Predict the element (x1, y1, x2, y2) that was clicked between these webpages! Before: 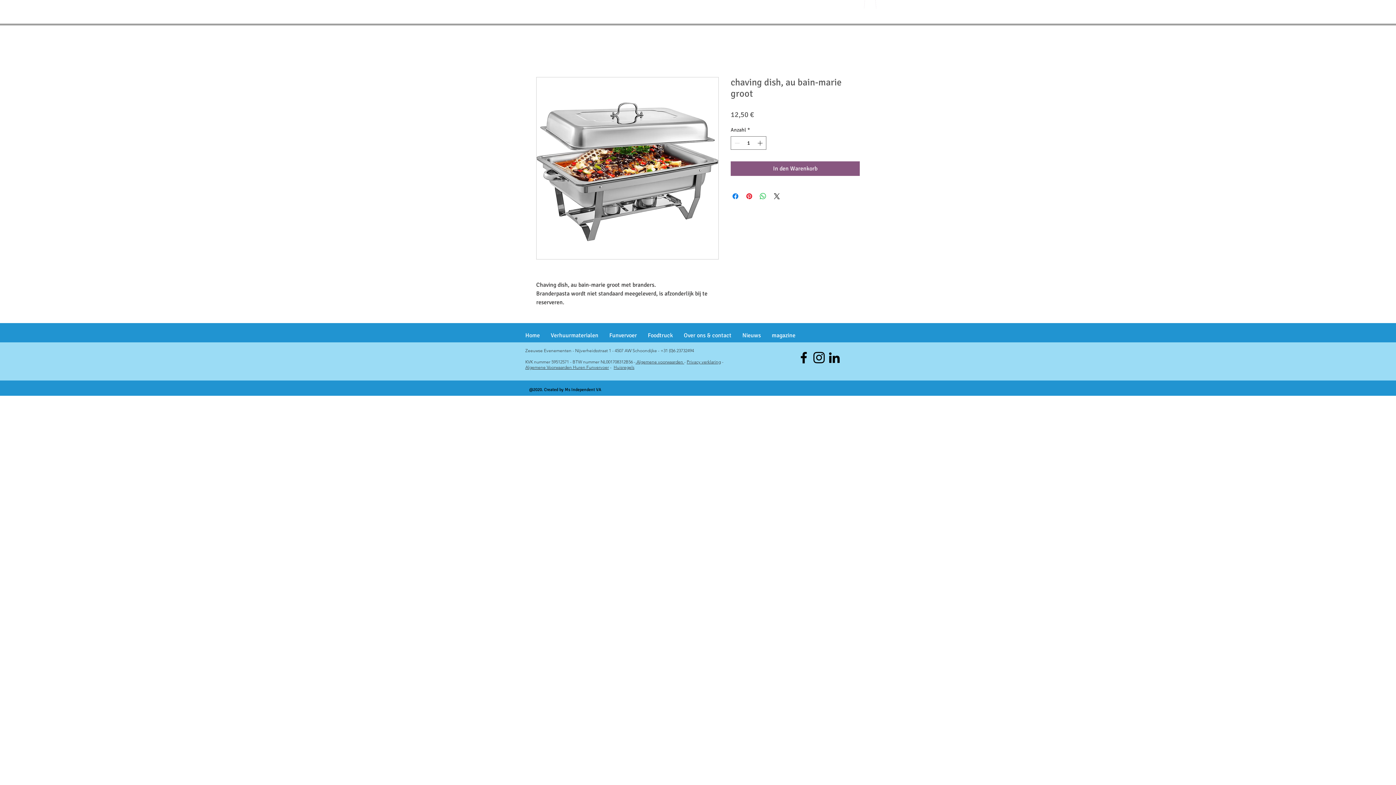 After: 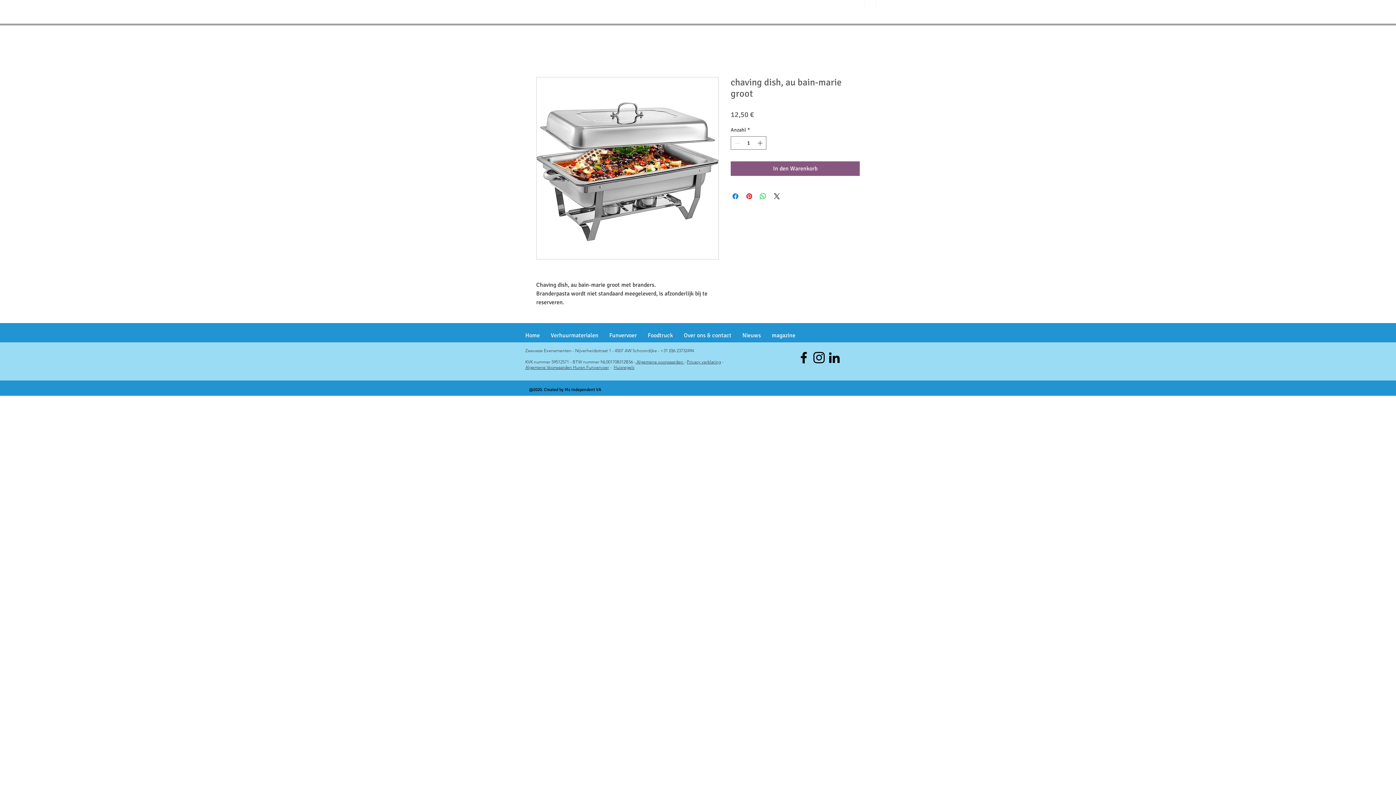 Action: bbox: (635, 359, 684, 364) label:  Algemene voorwaarden 